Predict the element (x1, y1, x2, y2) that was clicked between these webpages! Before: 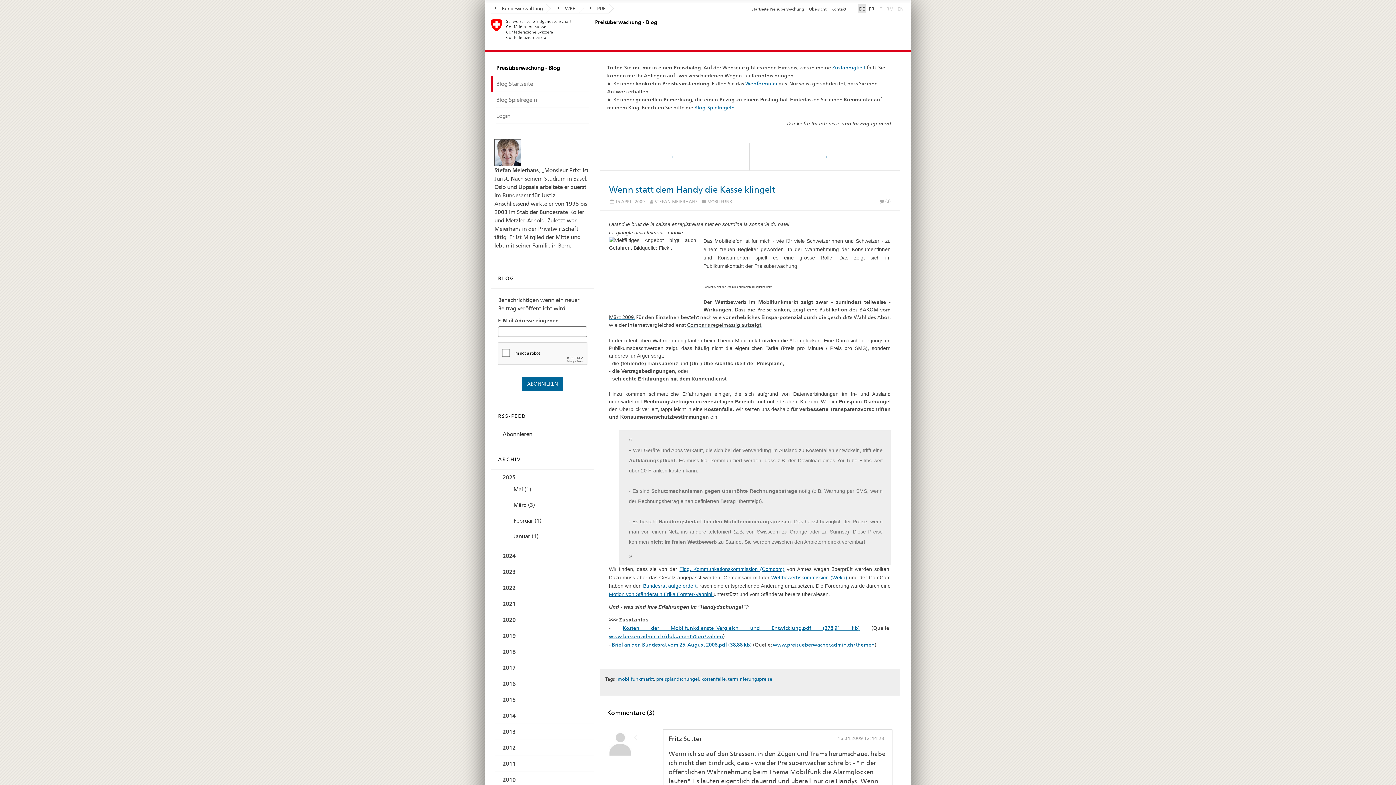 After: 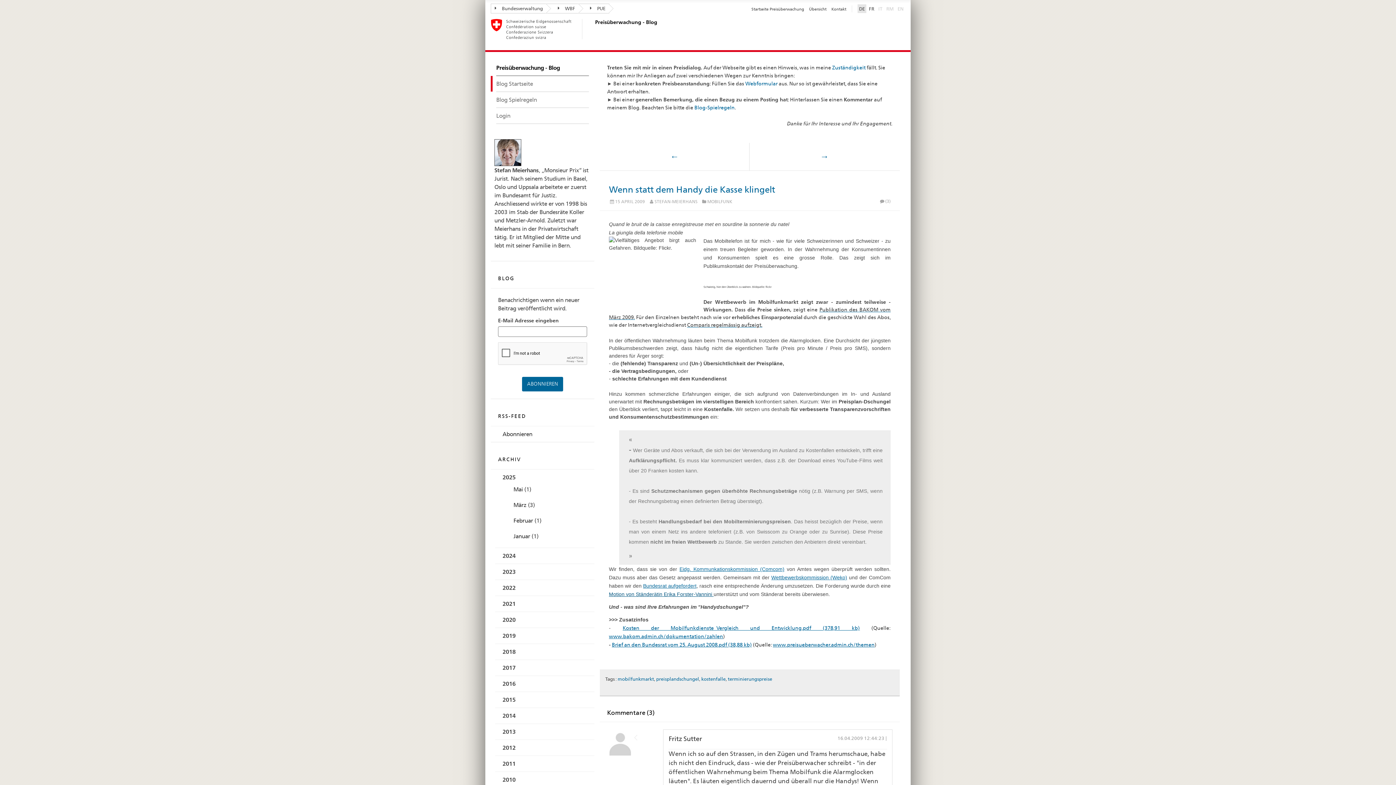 Action: bbox: (609, 591, 713, 597) label: Motion von Ständerätin Erika Forster-Vannini 